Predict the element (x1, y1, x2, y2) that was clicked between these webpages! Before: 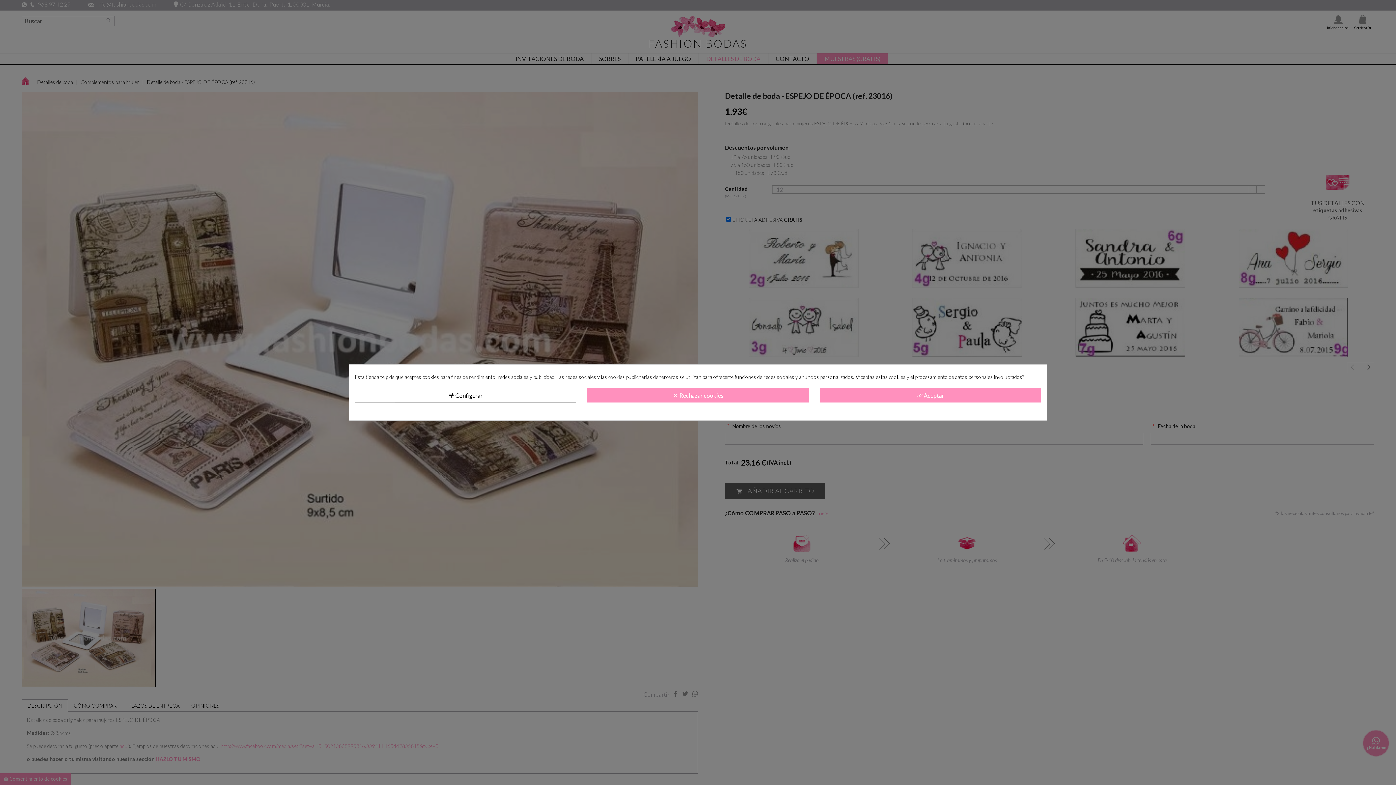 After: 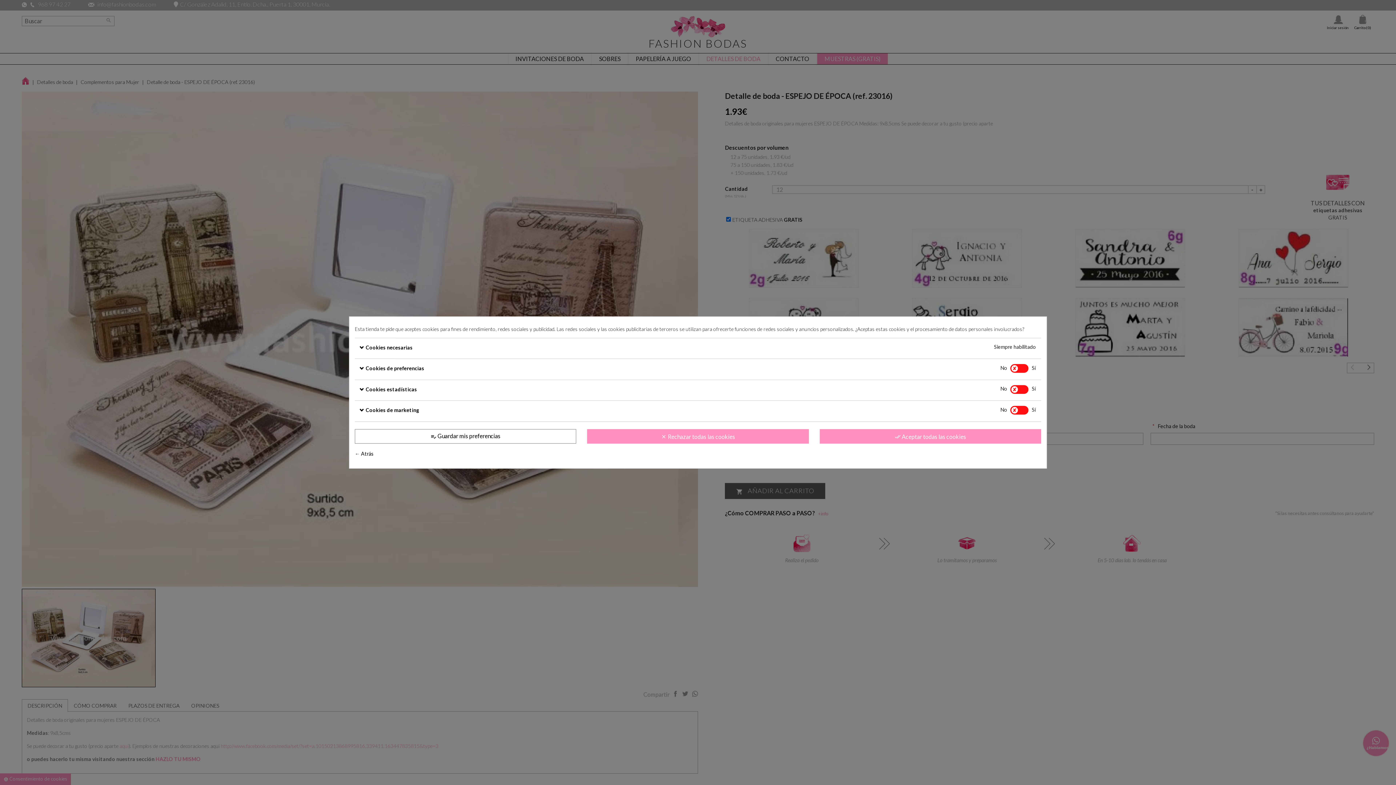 Action: bbox: (354, 388, 576, 402) label: tune Configurar